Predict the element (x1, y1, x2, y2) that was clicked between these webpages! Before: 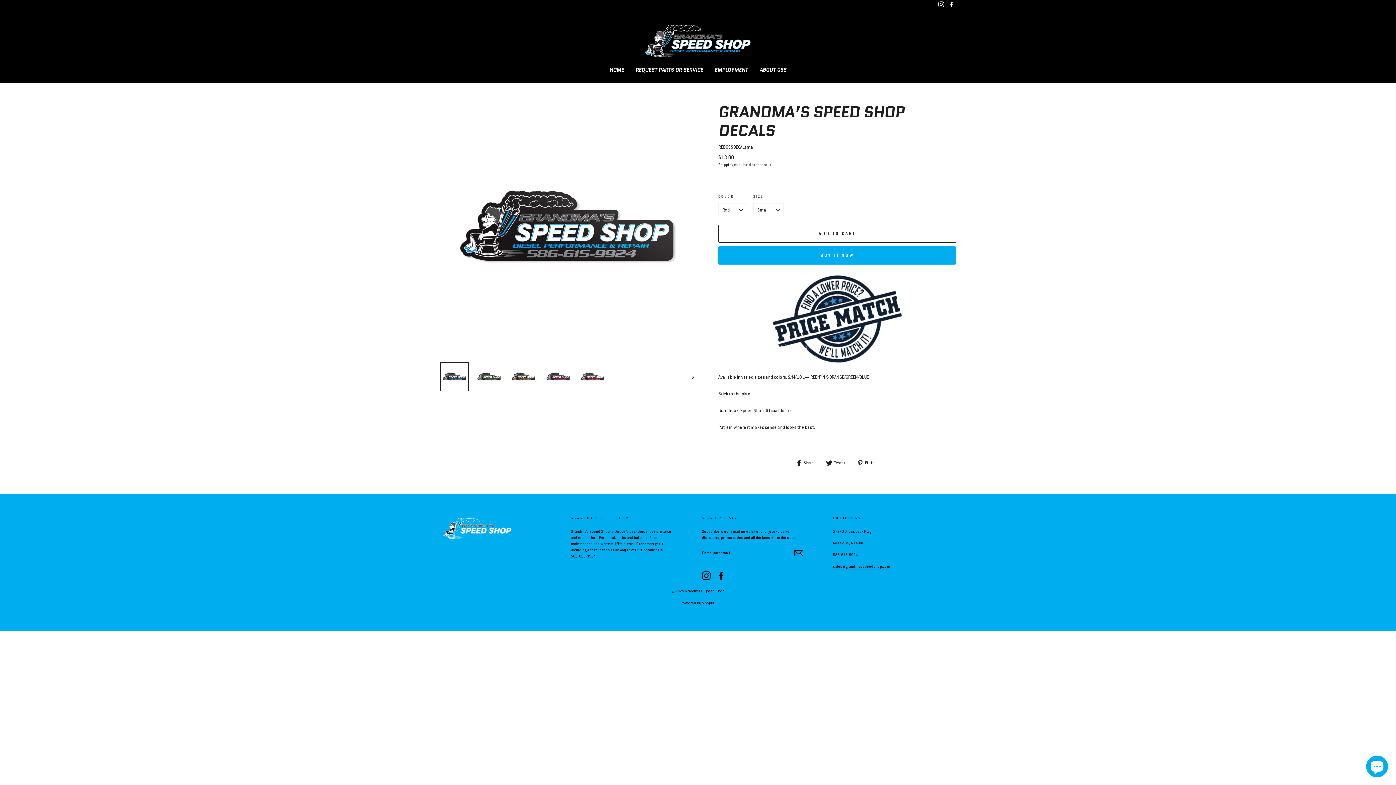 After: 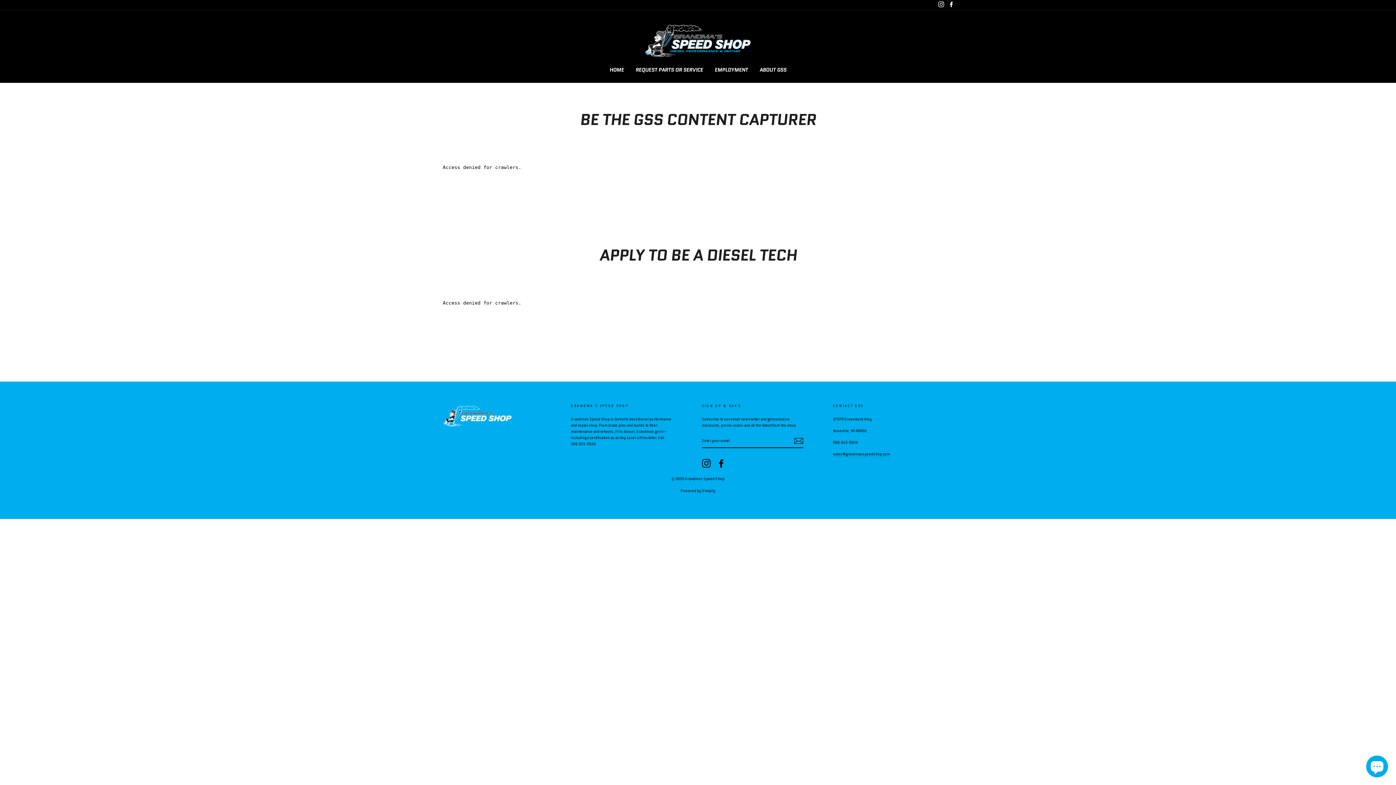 Action: bbox: (709, 64, 753, 75) label: EMPLOYMENT